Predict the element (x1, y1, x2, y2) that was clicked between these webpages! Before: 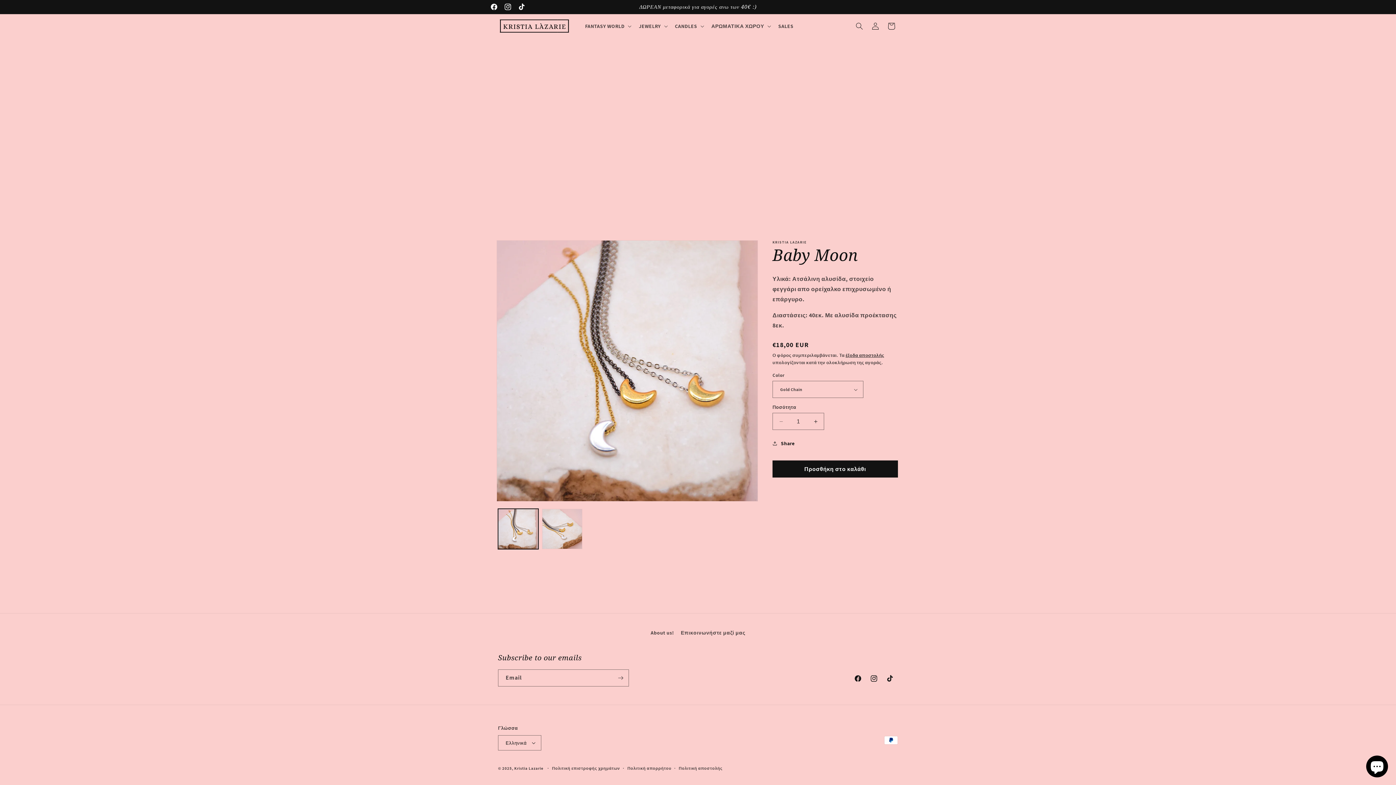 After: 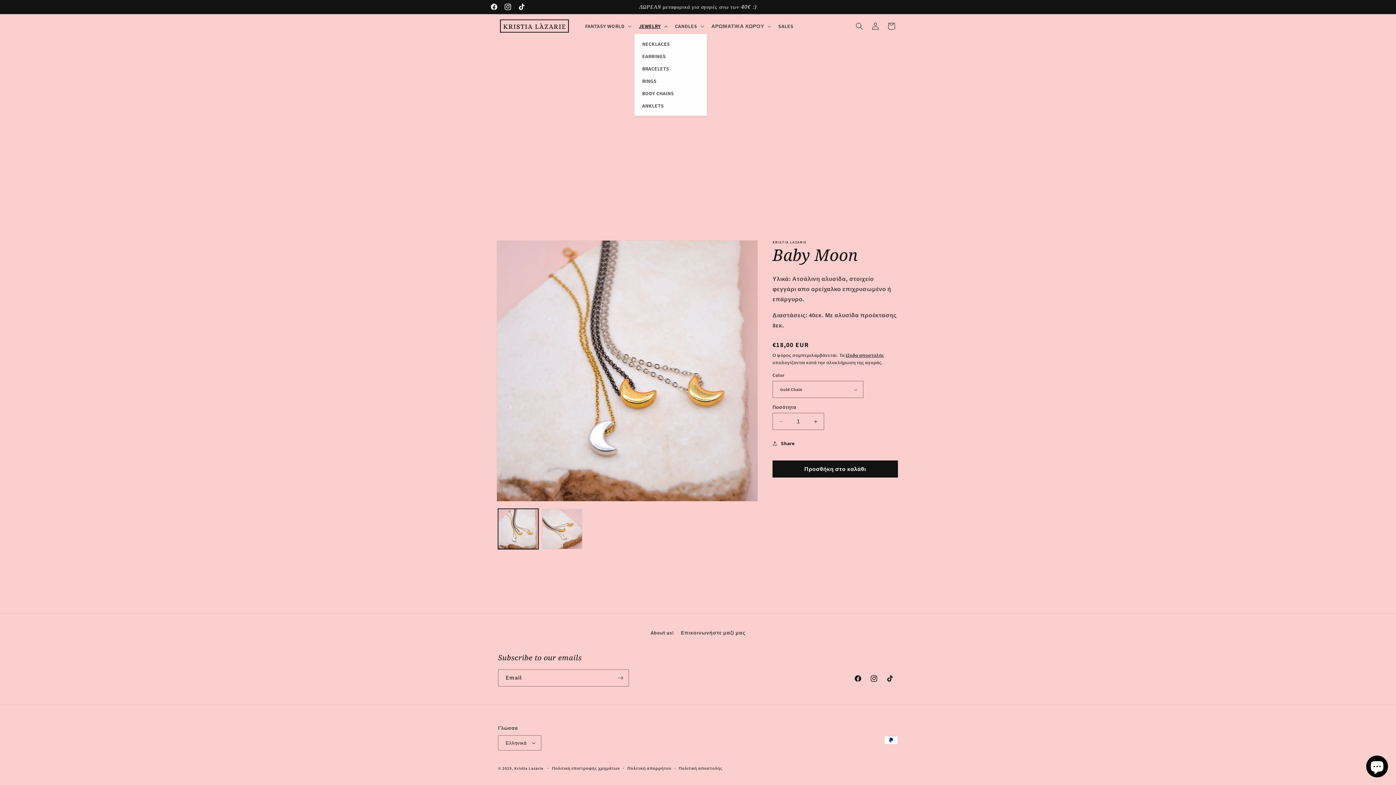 Action: bbox: (634, 18, 670, 33) label: JEWELRY